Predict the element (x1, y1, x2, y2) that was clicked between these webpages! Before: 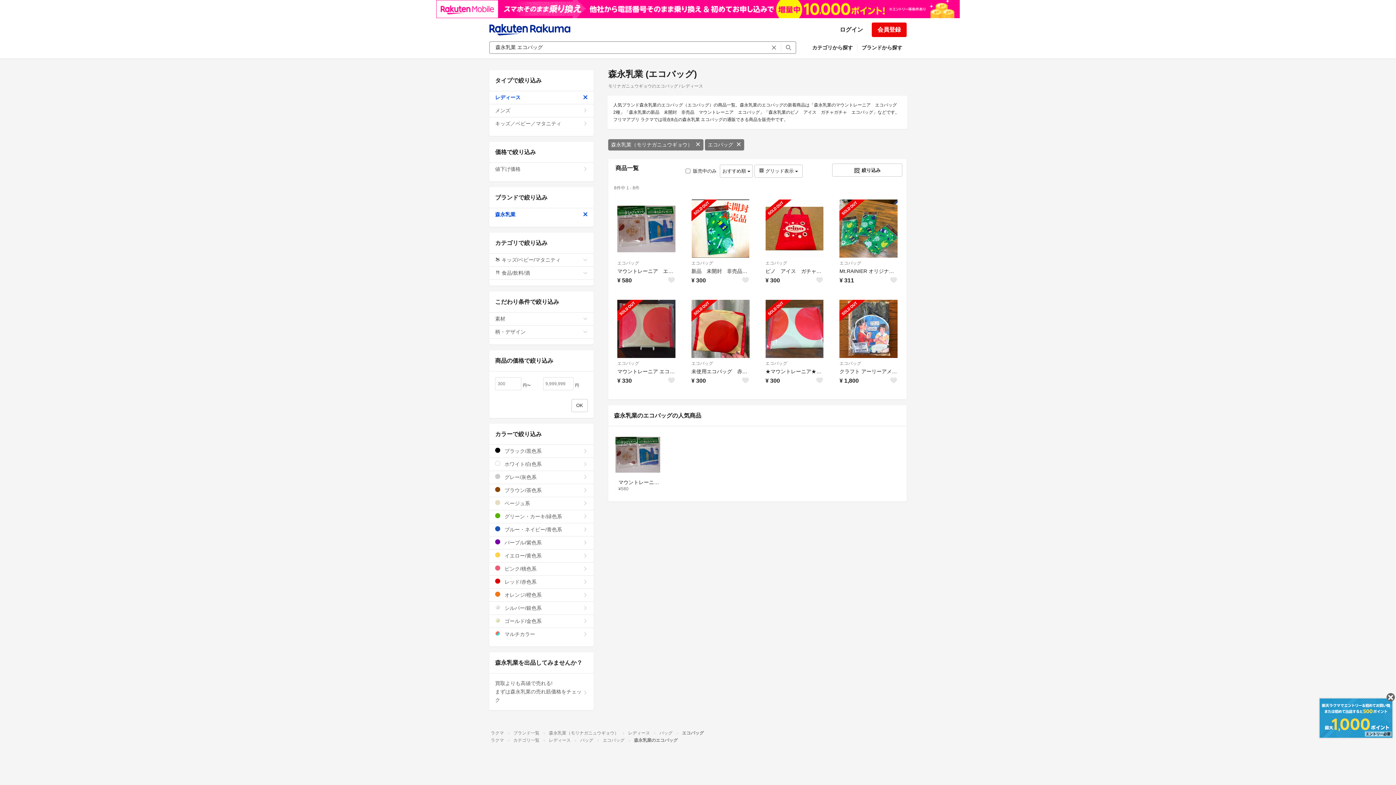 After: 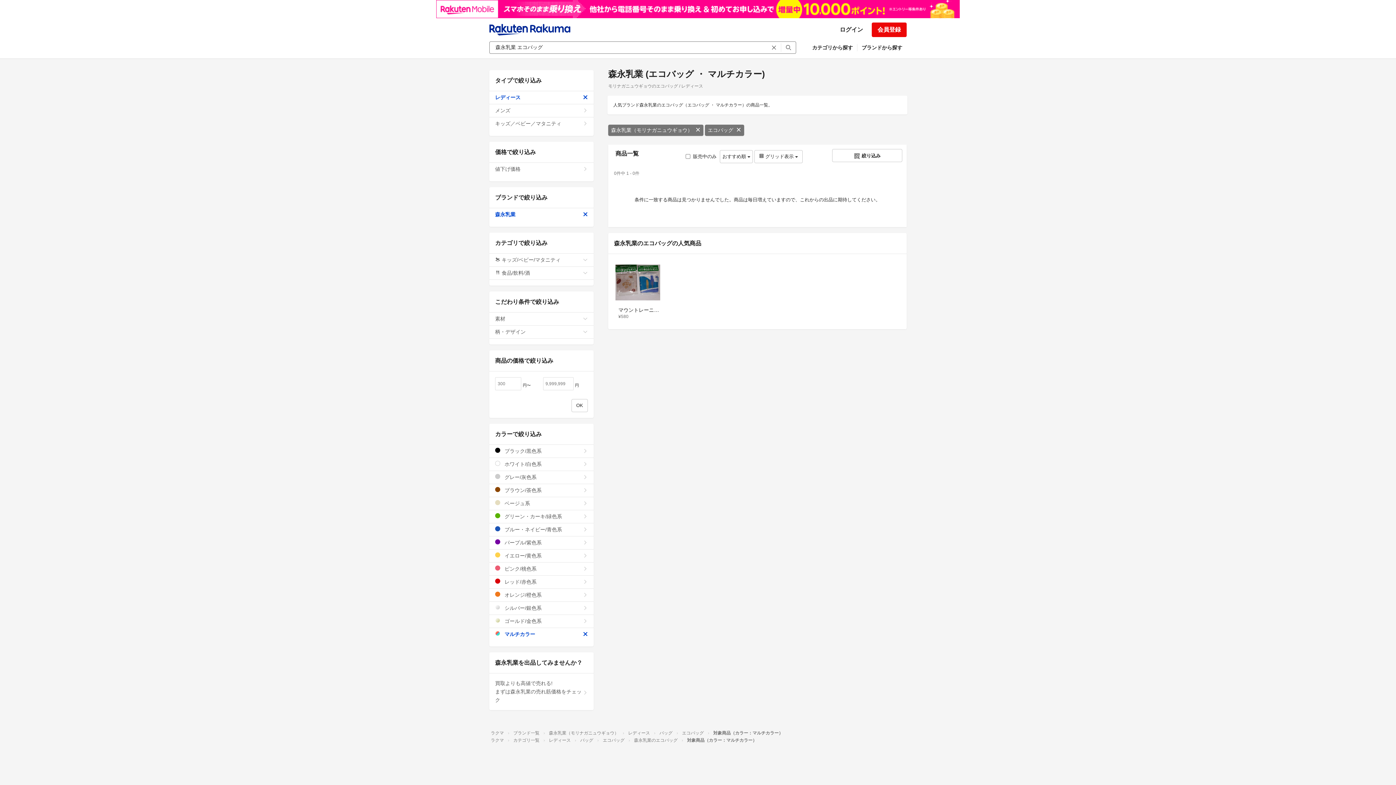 Action: bbox: (489, 628, 593, 641) label:  マルチカラー